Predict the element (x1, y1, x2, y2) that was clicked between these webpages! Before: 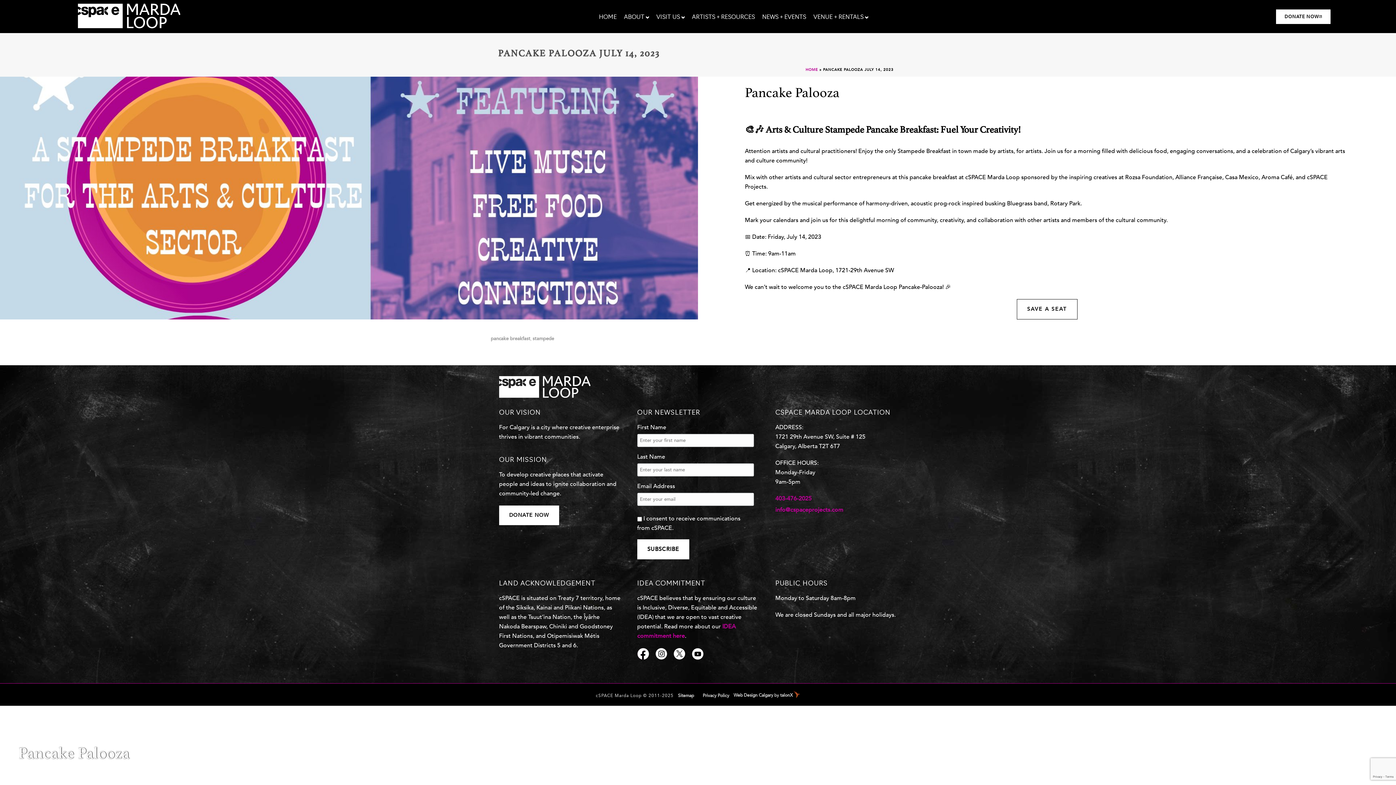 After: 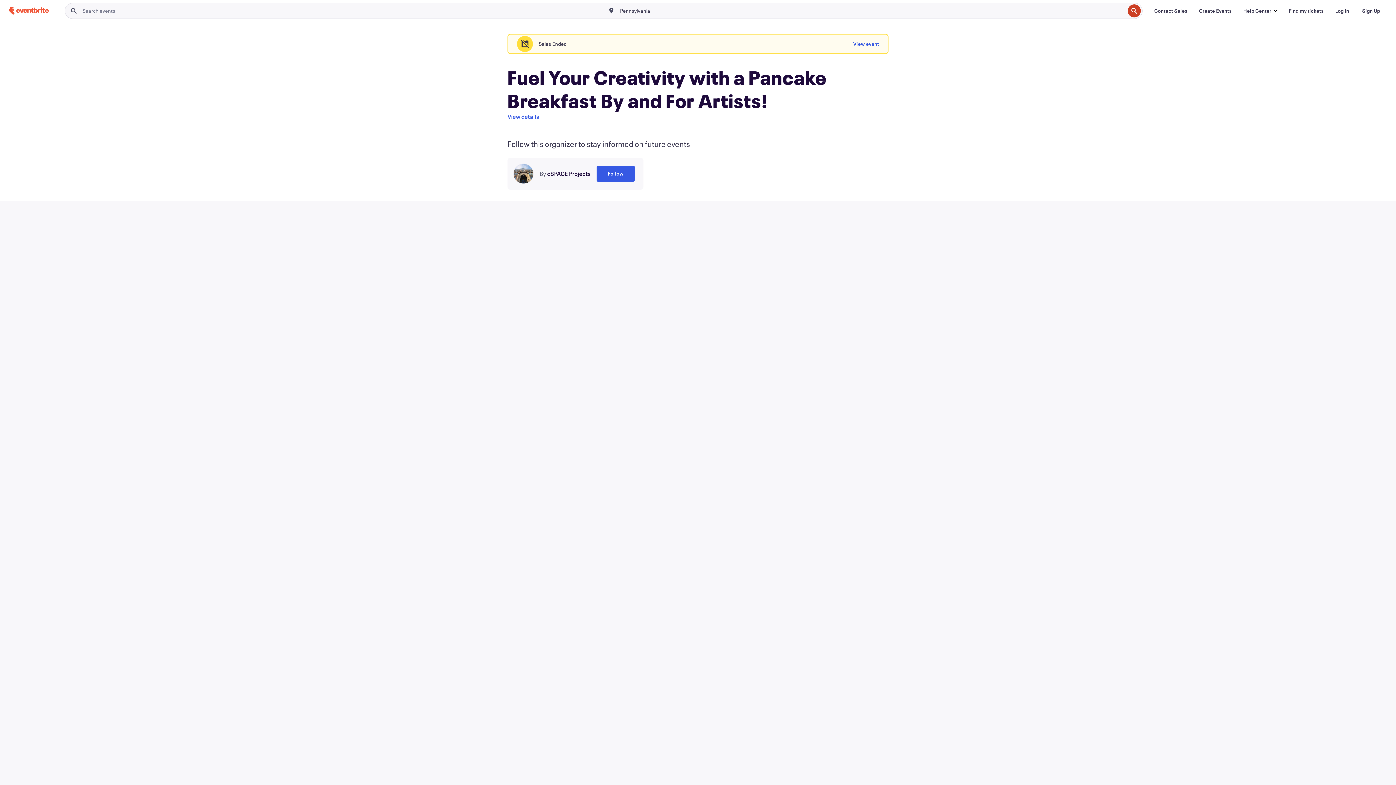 Action: label: SAVE A SEAT bbox: (1016, 299, 1077, 319)